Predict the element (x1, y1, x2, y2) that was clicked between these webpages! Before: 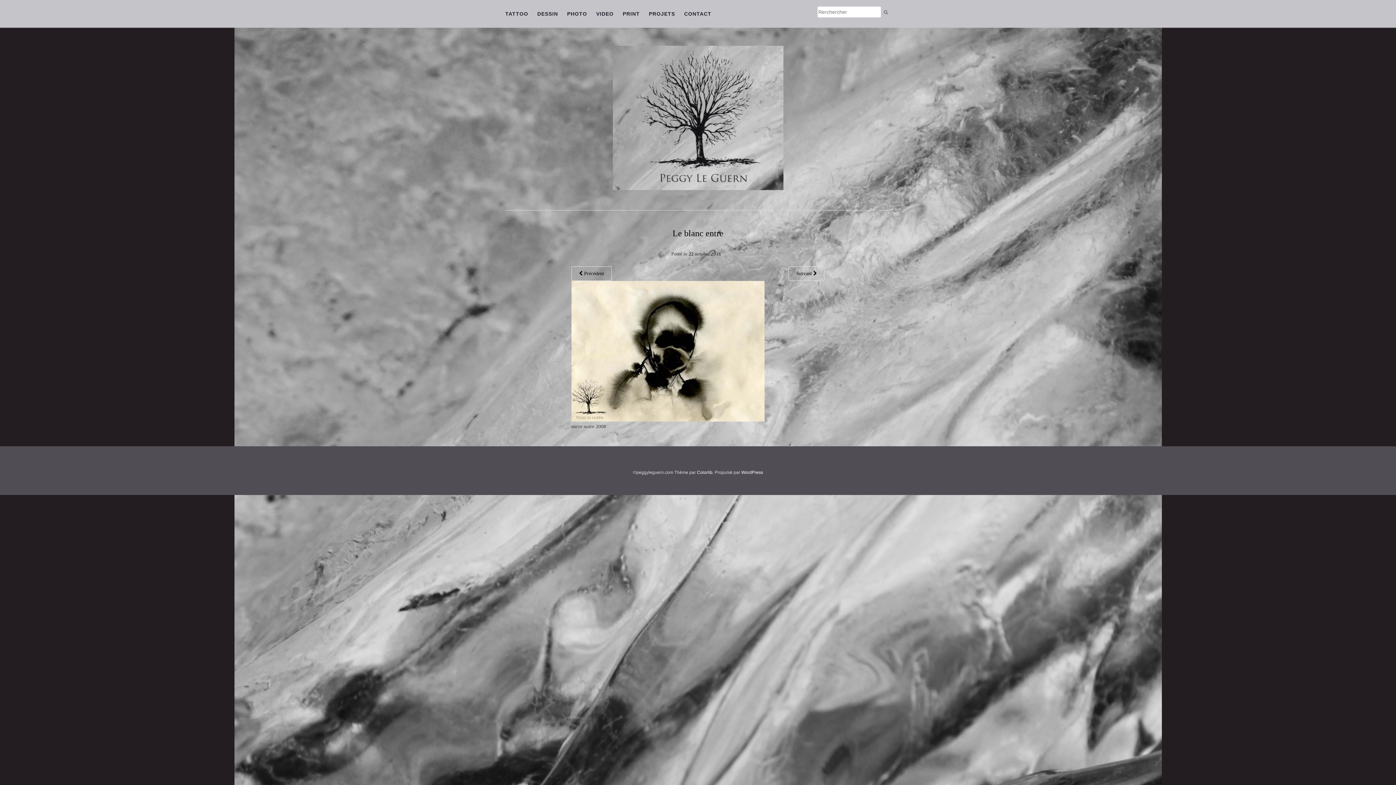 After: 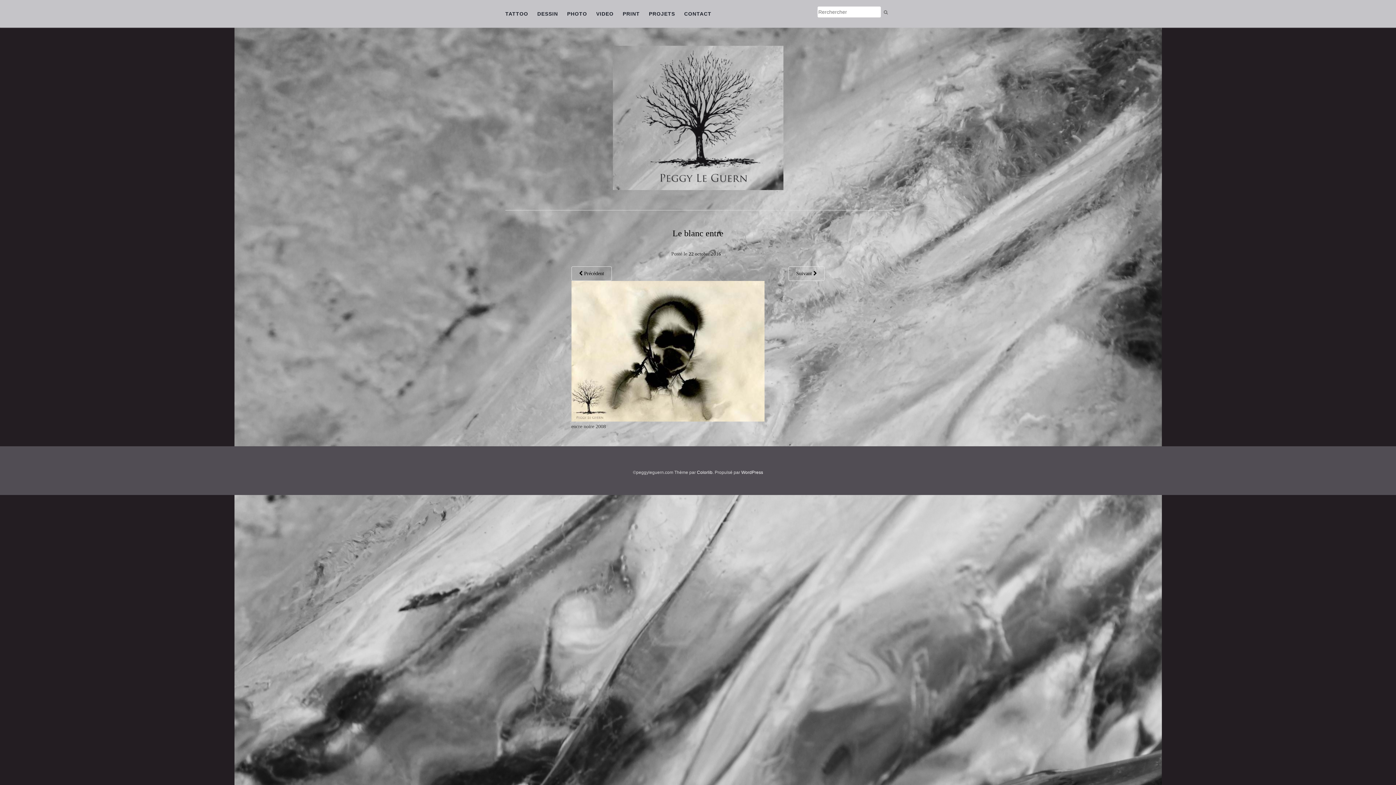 Action: bbox: (688, 251, 721, 256) label: 22 octobre 2016